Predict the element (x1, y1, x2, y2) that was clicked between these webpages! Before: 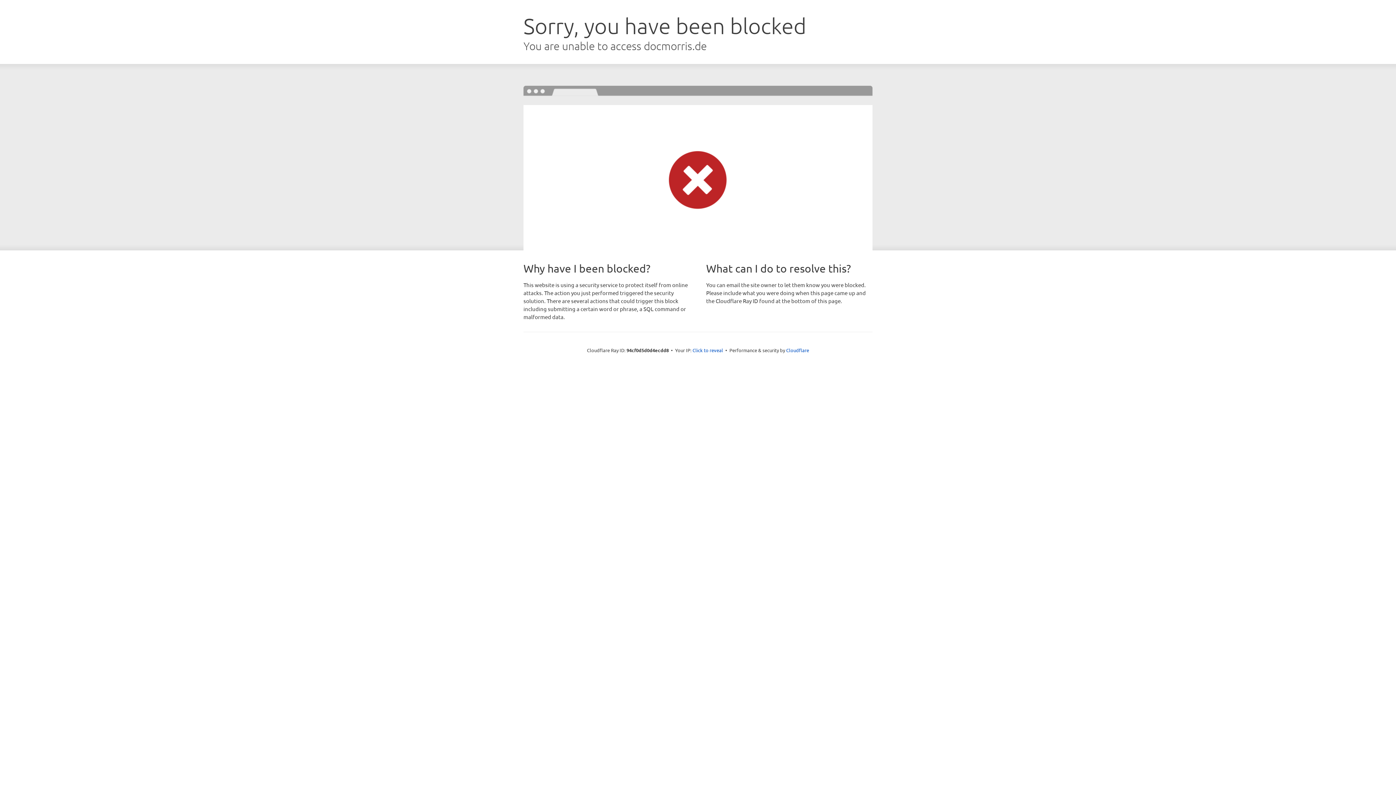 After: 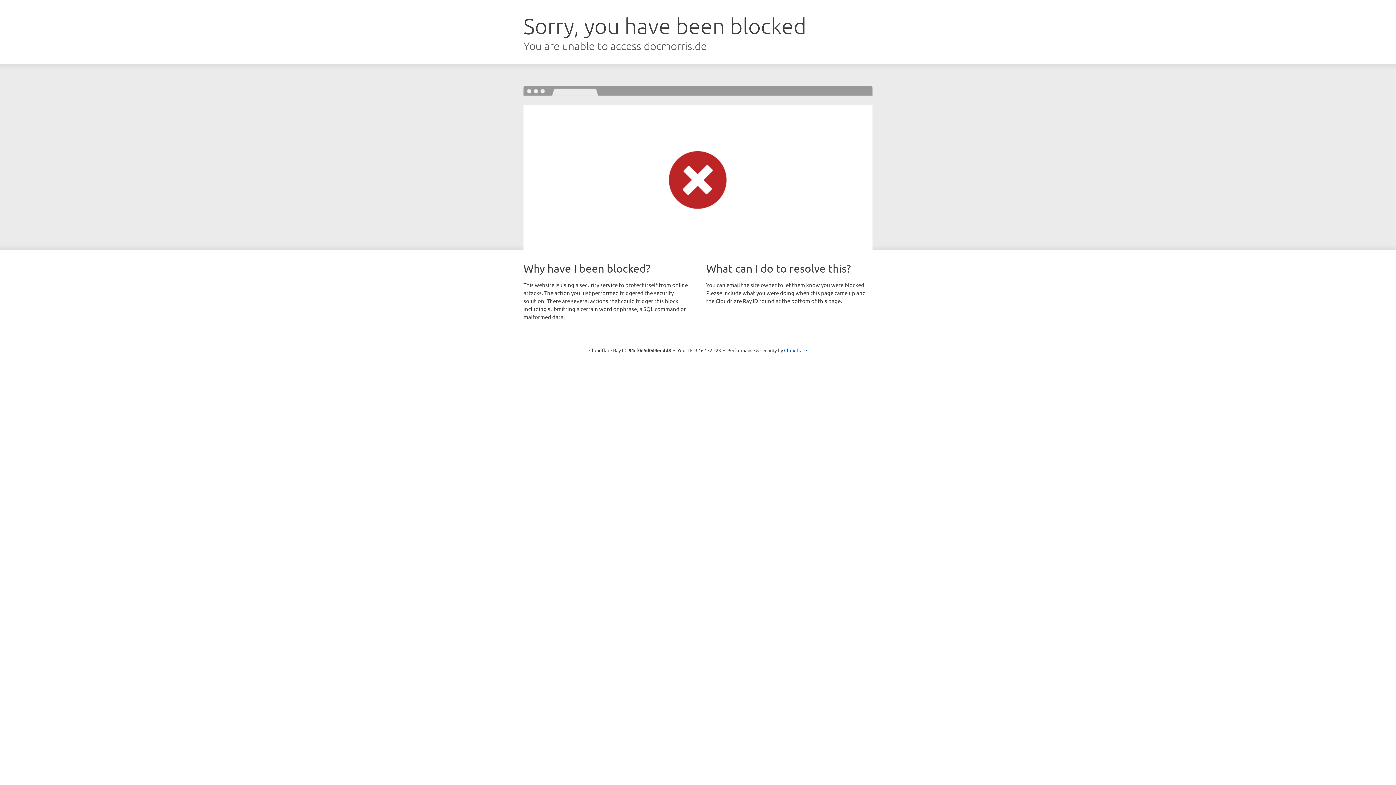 Action: bbox: (692, 346, 723, 353) label: Click to reveal